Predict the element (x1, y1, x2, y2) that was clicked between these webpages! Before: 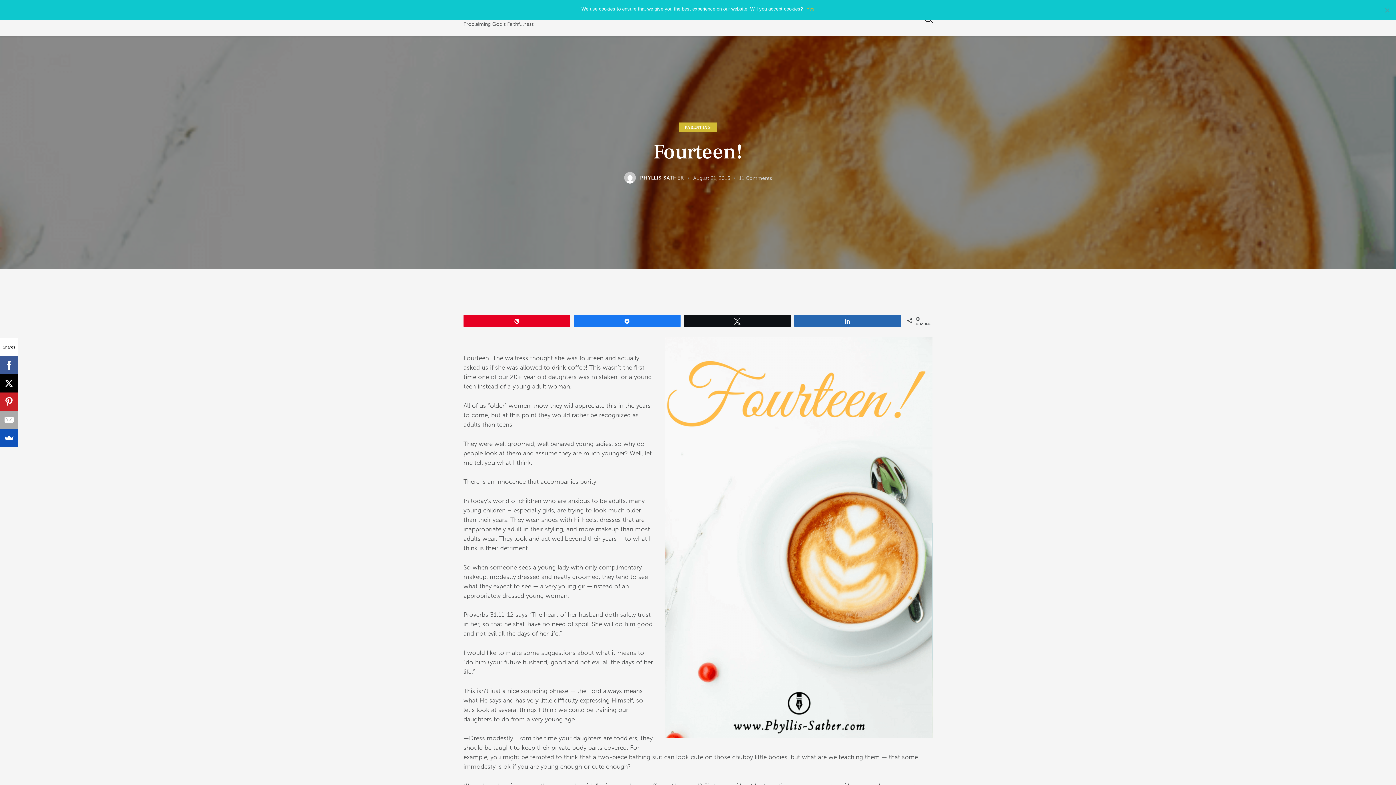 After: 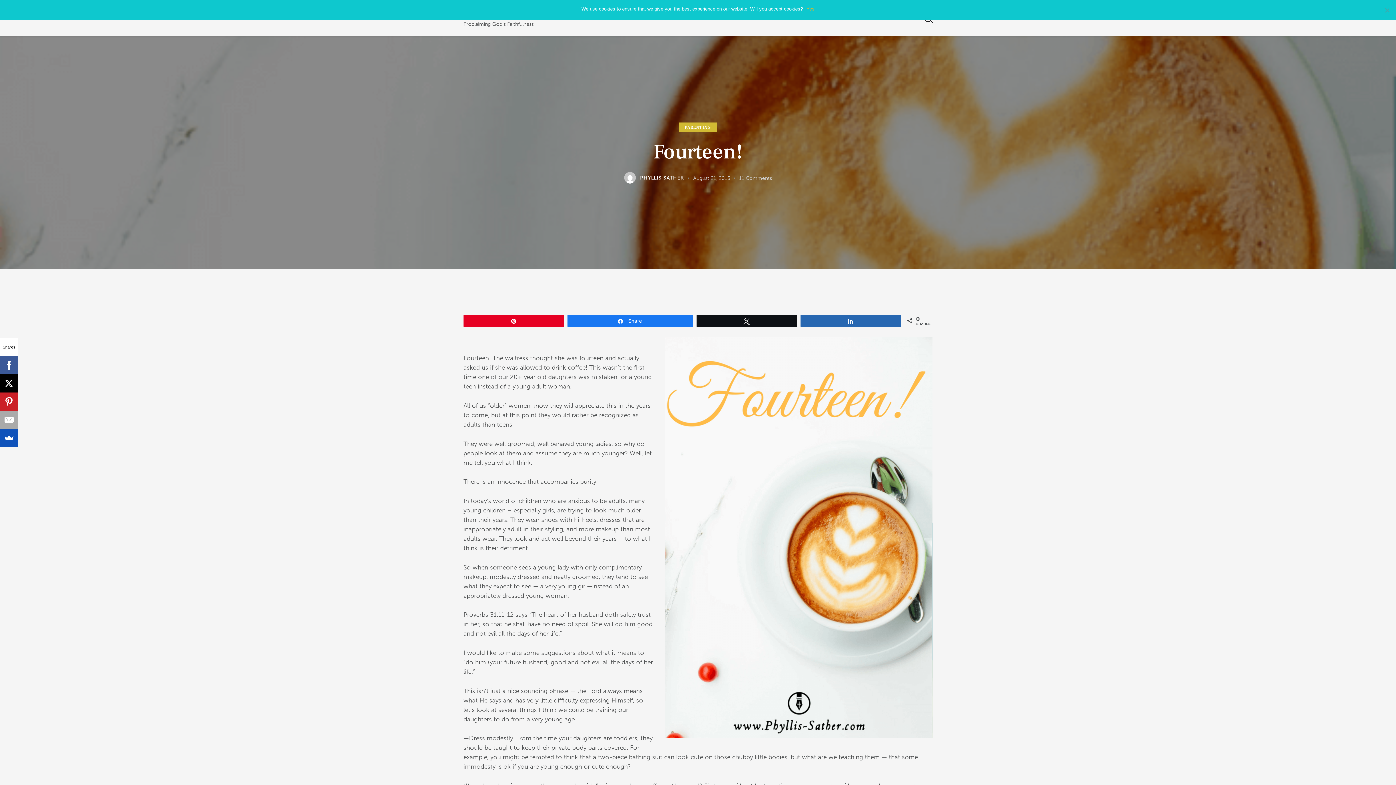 Action: bbox: (574, 315, 680, 326) label: Share